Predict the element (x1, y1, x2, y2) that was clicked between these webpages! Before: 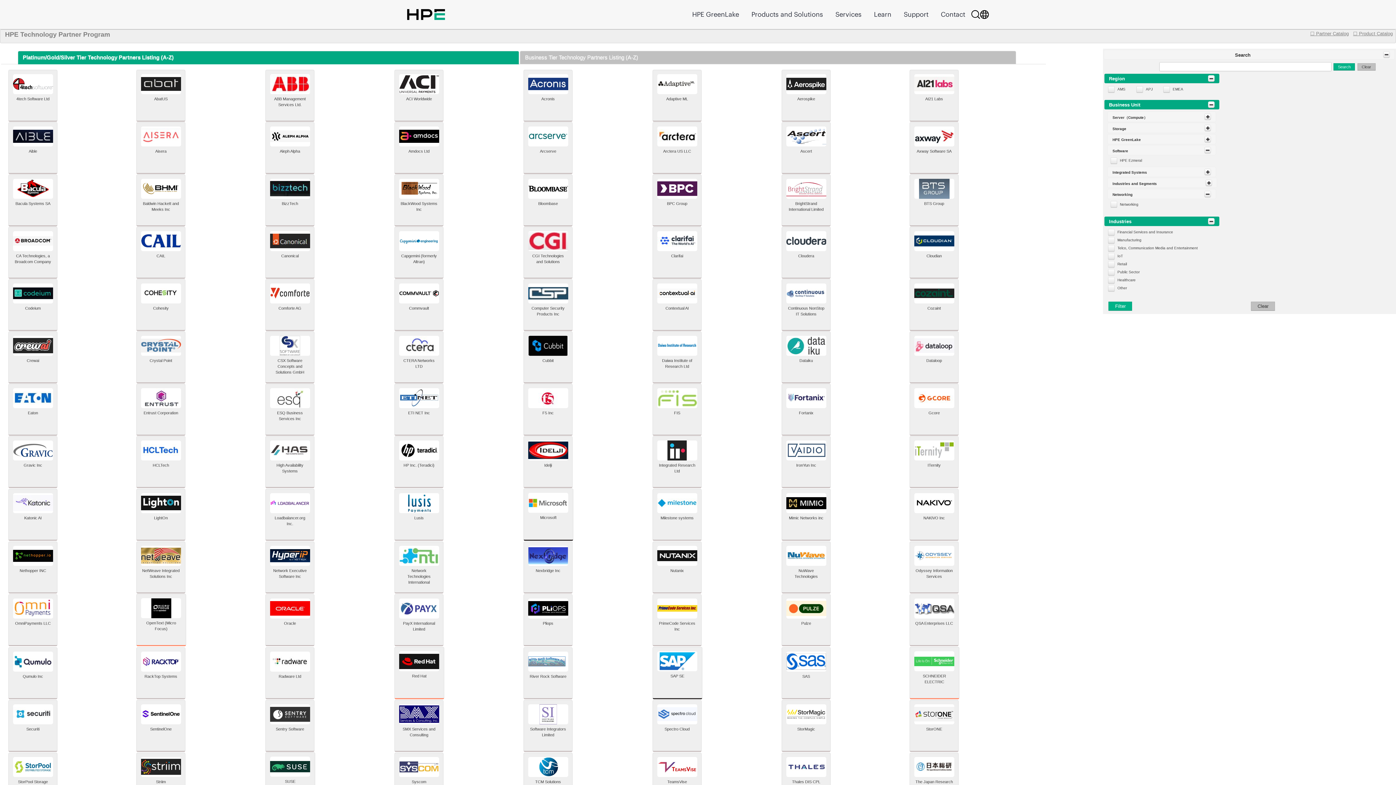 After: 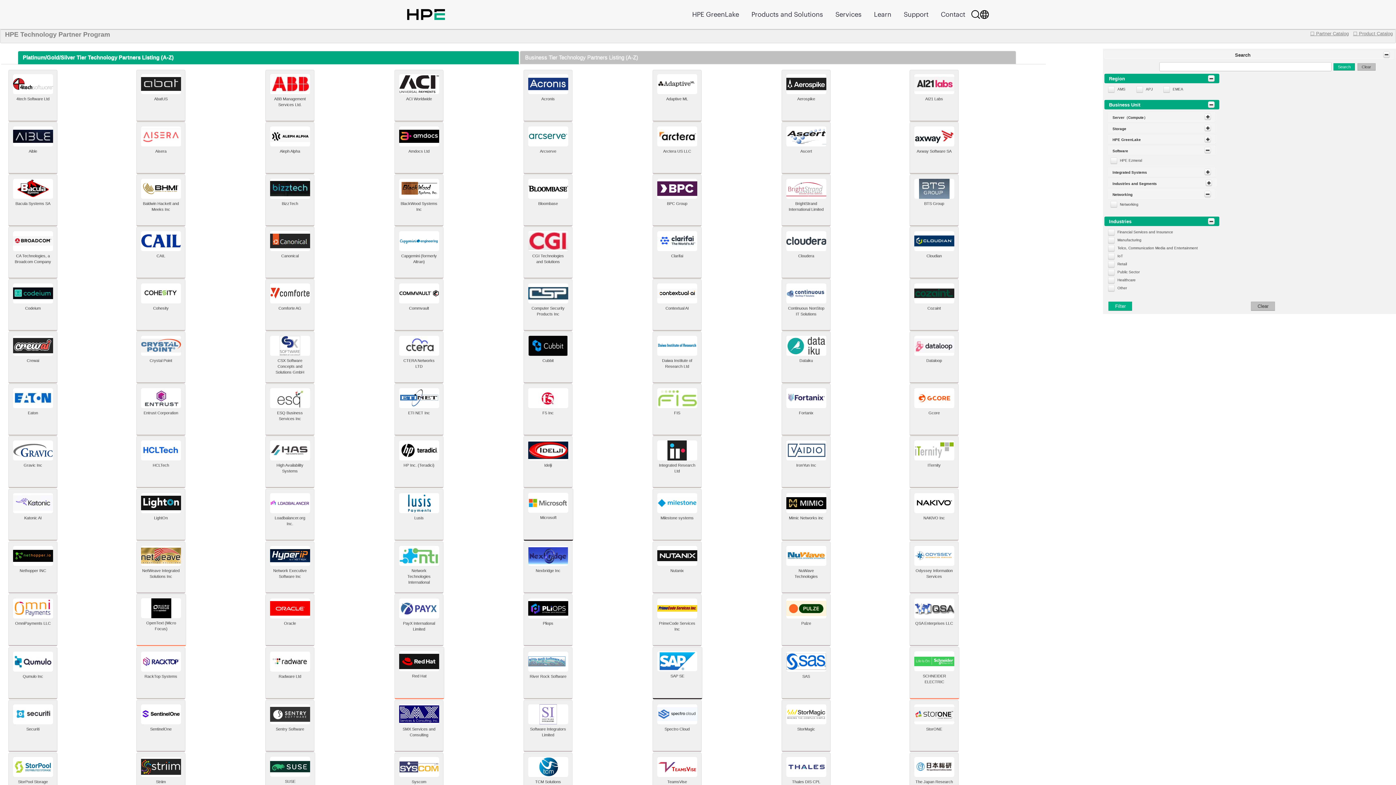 Action: bbox: (1310, 30, 1349, 36) label: ☐ Partner Catalog